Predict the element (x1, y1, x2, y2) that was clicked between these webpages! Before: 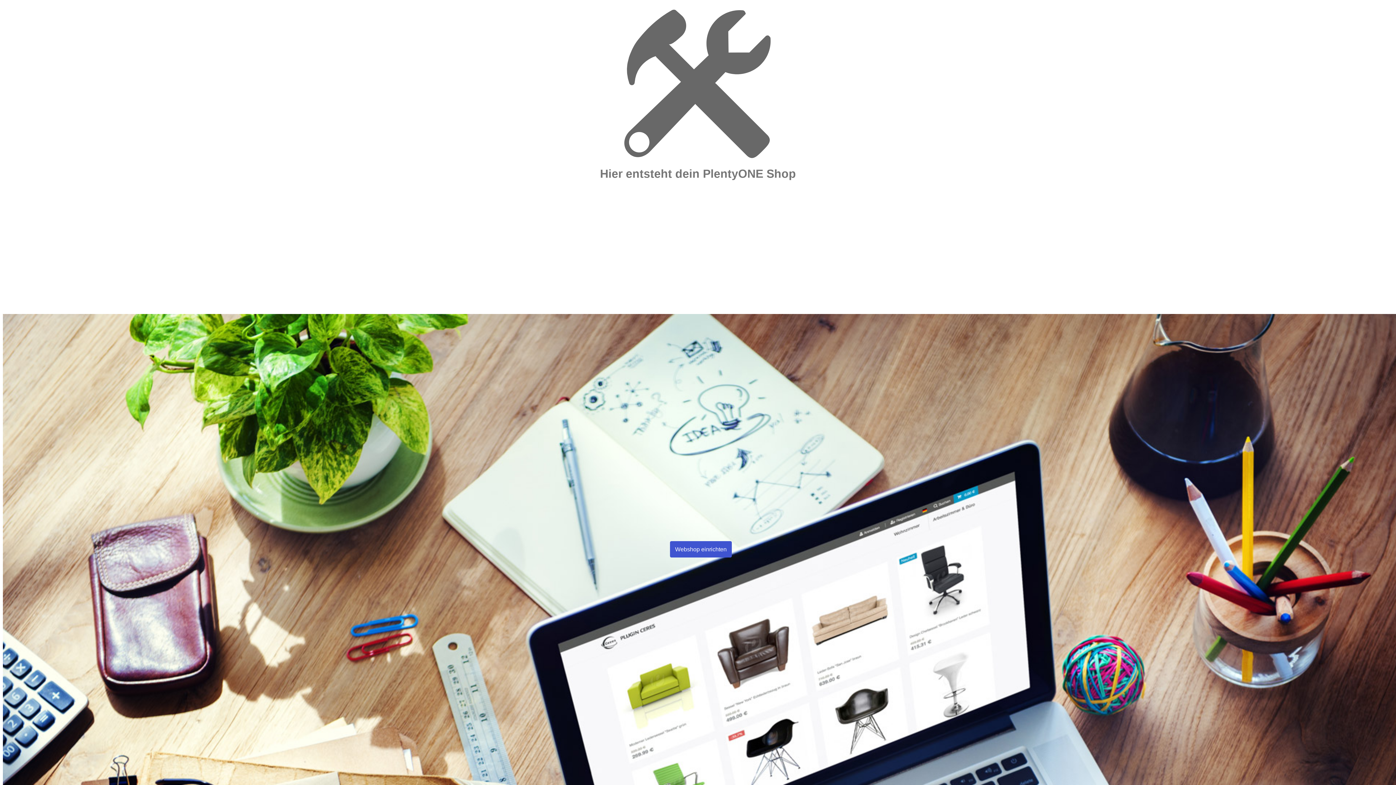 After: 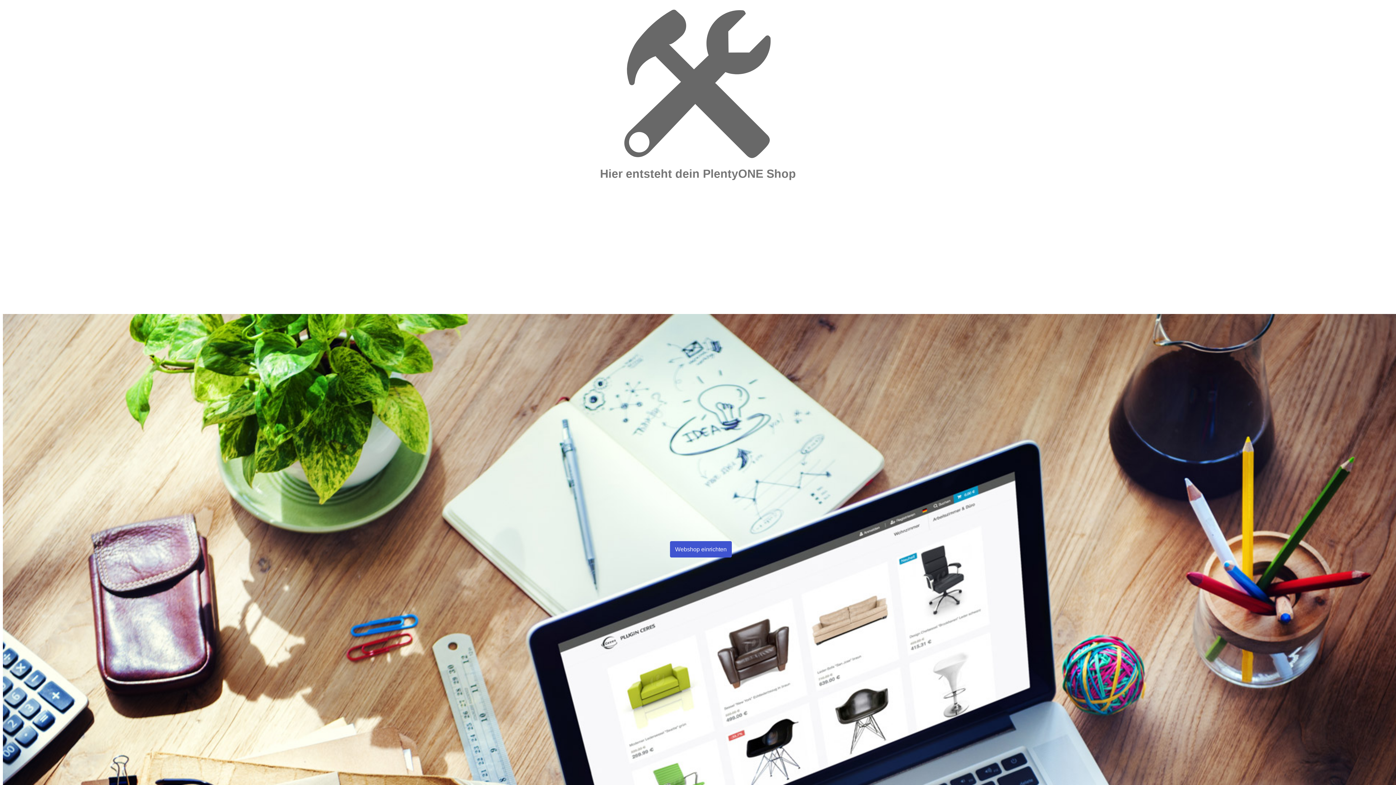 Action: label: Webshop einrichten bbox: (670, 541, 732, 557)